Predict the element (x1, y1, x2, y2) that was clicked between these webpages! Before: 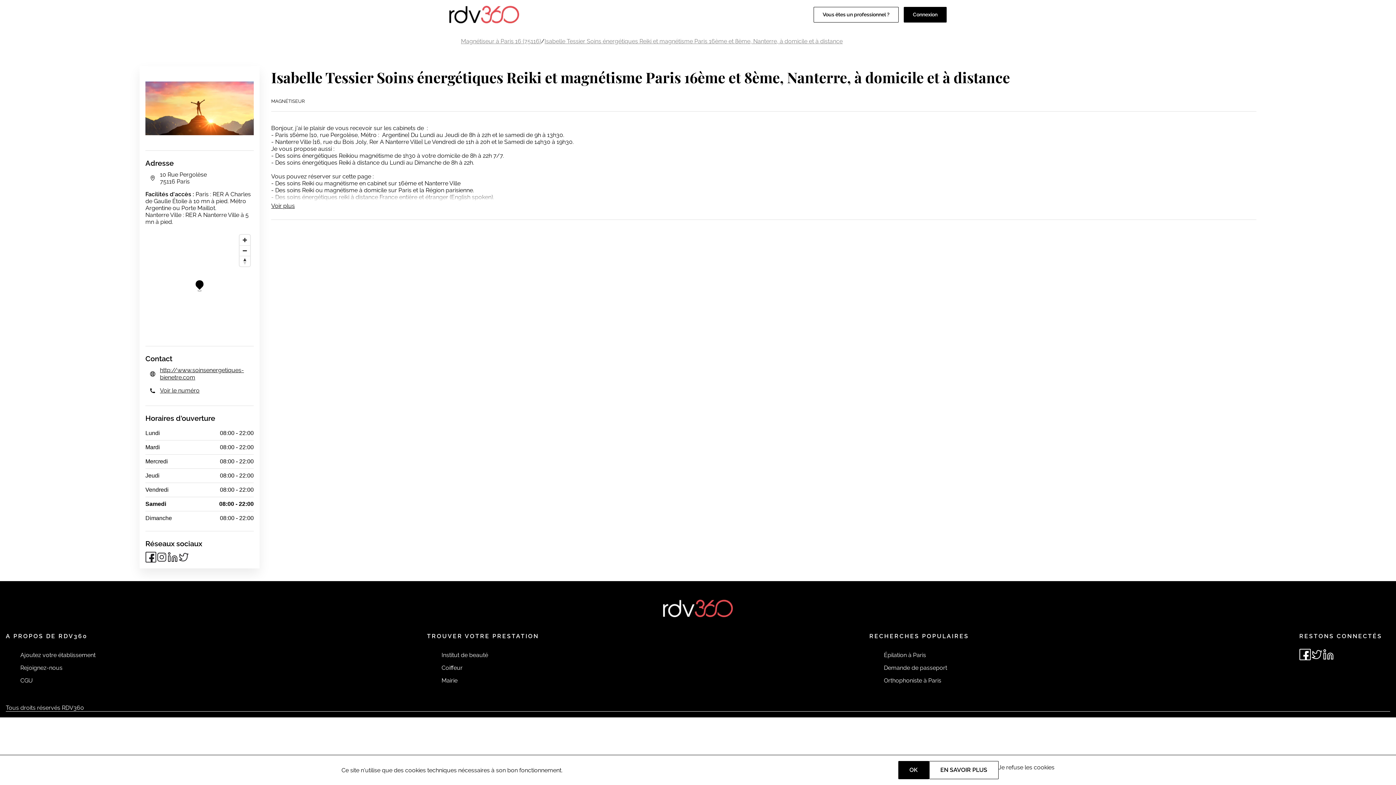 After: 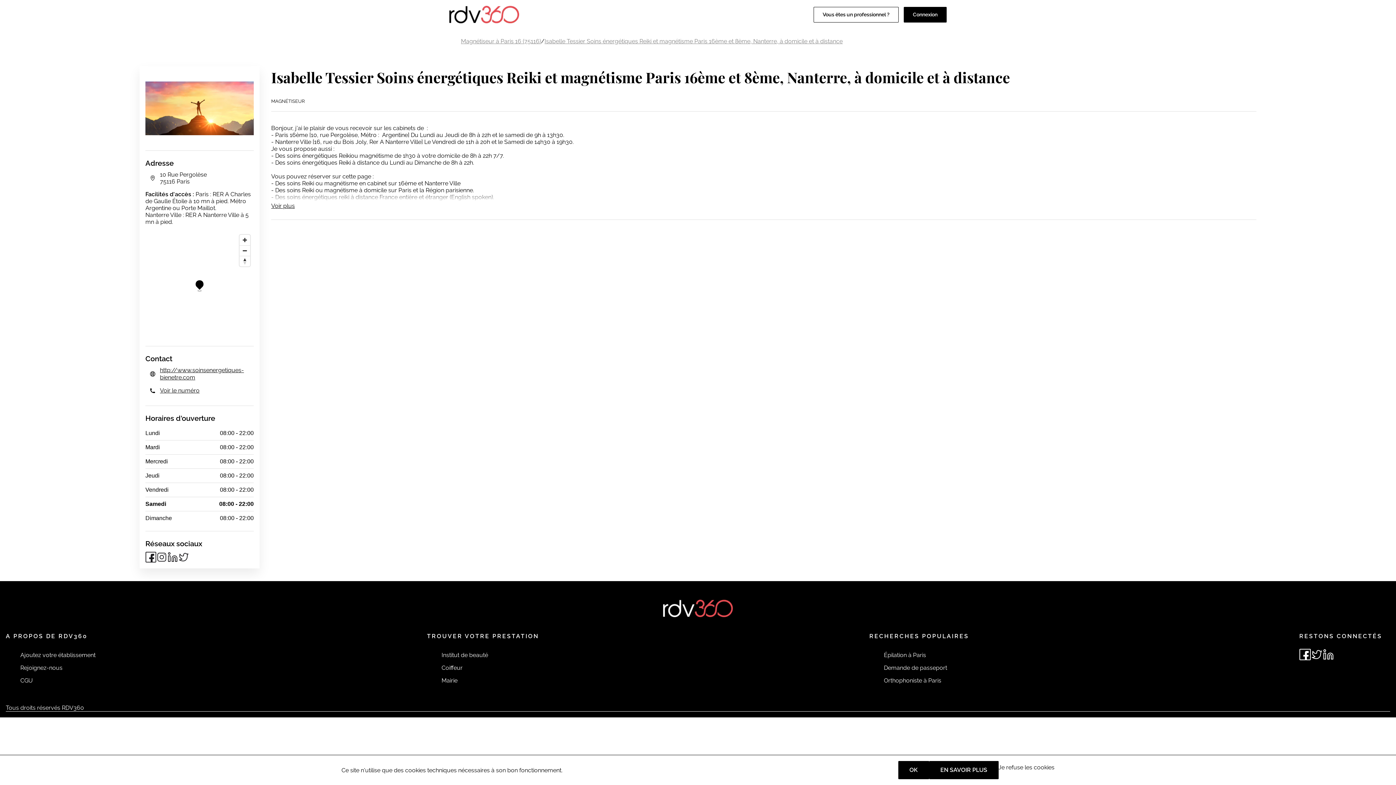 Action: label: EN SAVOIR PLUS bbox: (929, 761, 998, 779)